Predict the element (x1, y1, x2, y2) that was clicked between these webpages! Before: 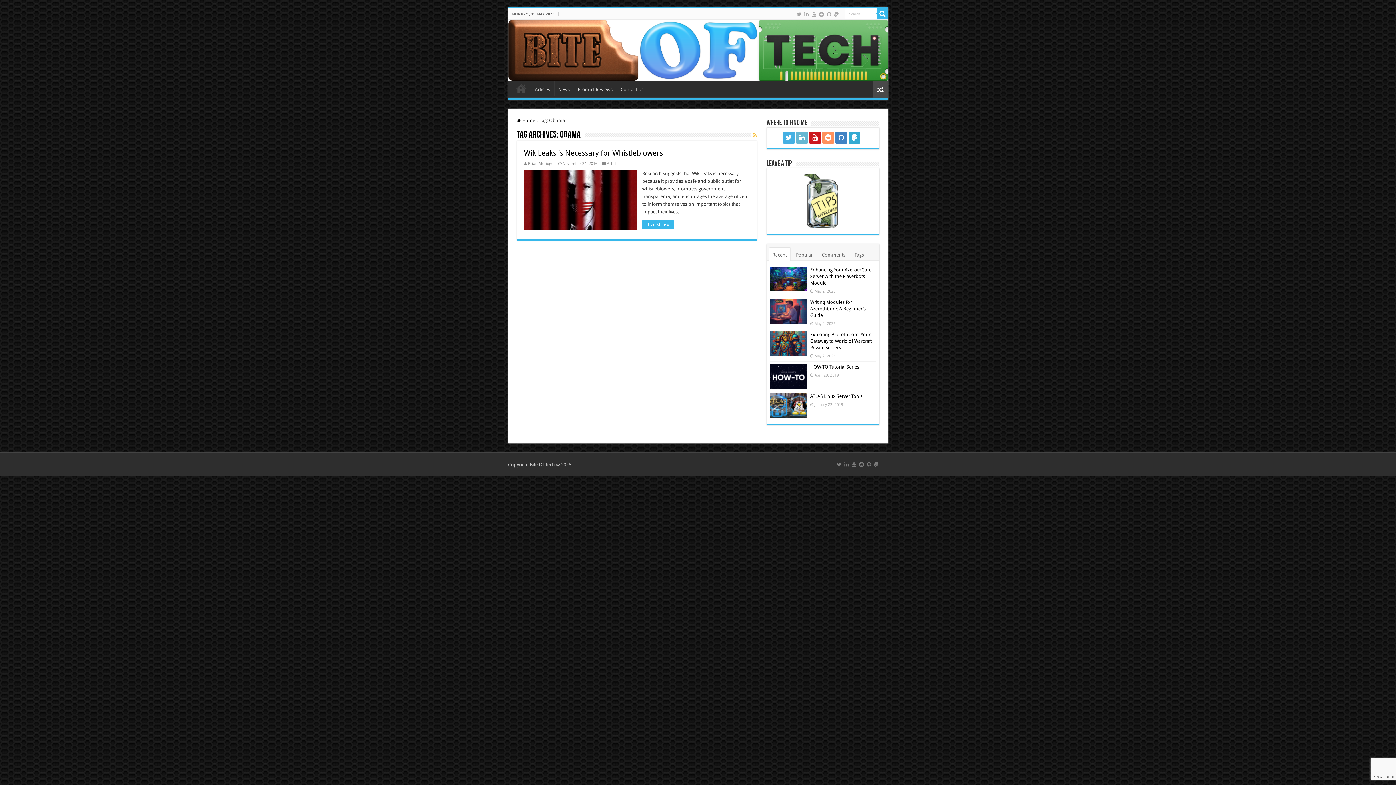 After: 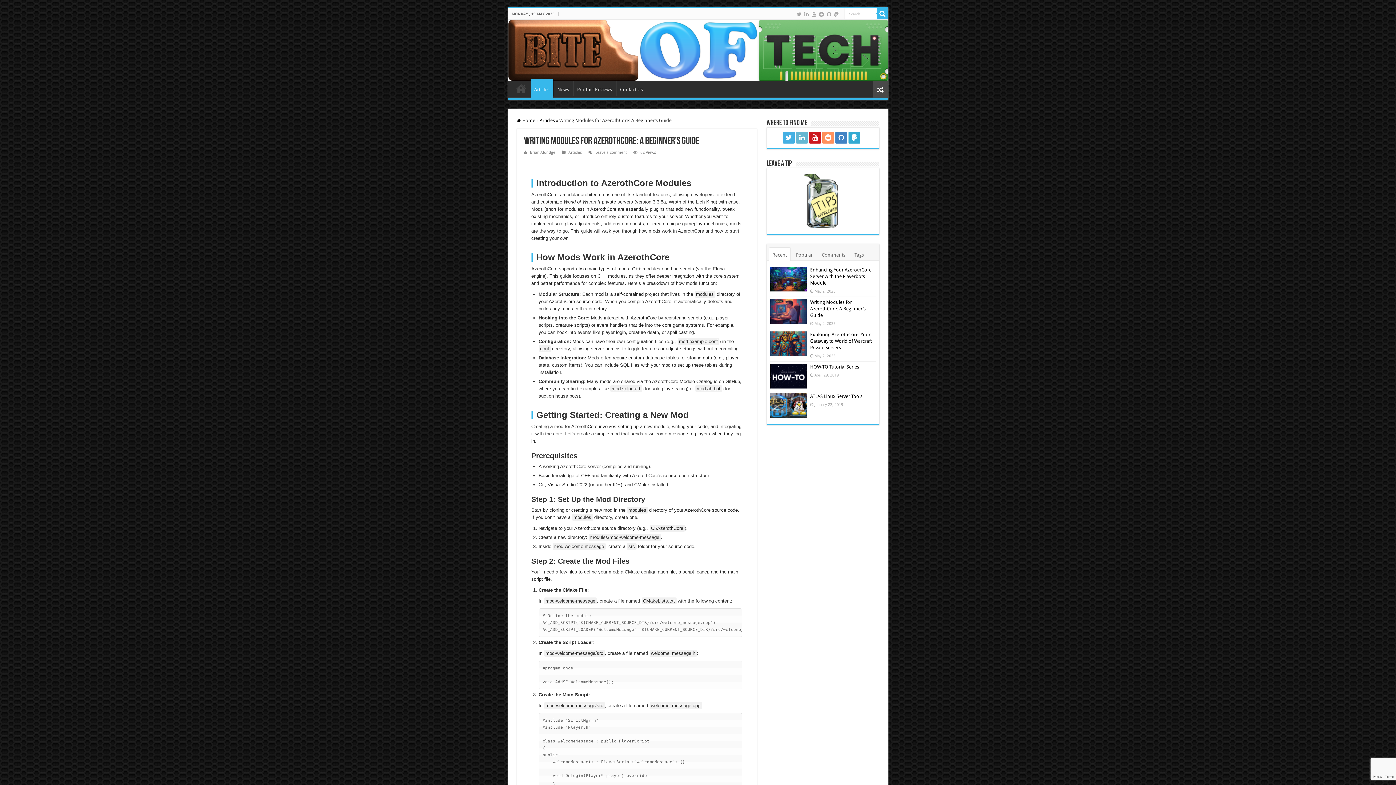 Action: label: Writing Modules for AzerothCore: A Beginner’s Guide bbox: (810, 299, 866, 318)